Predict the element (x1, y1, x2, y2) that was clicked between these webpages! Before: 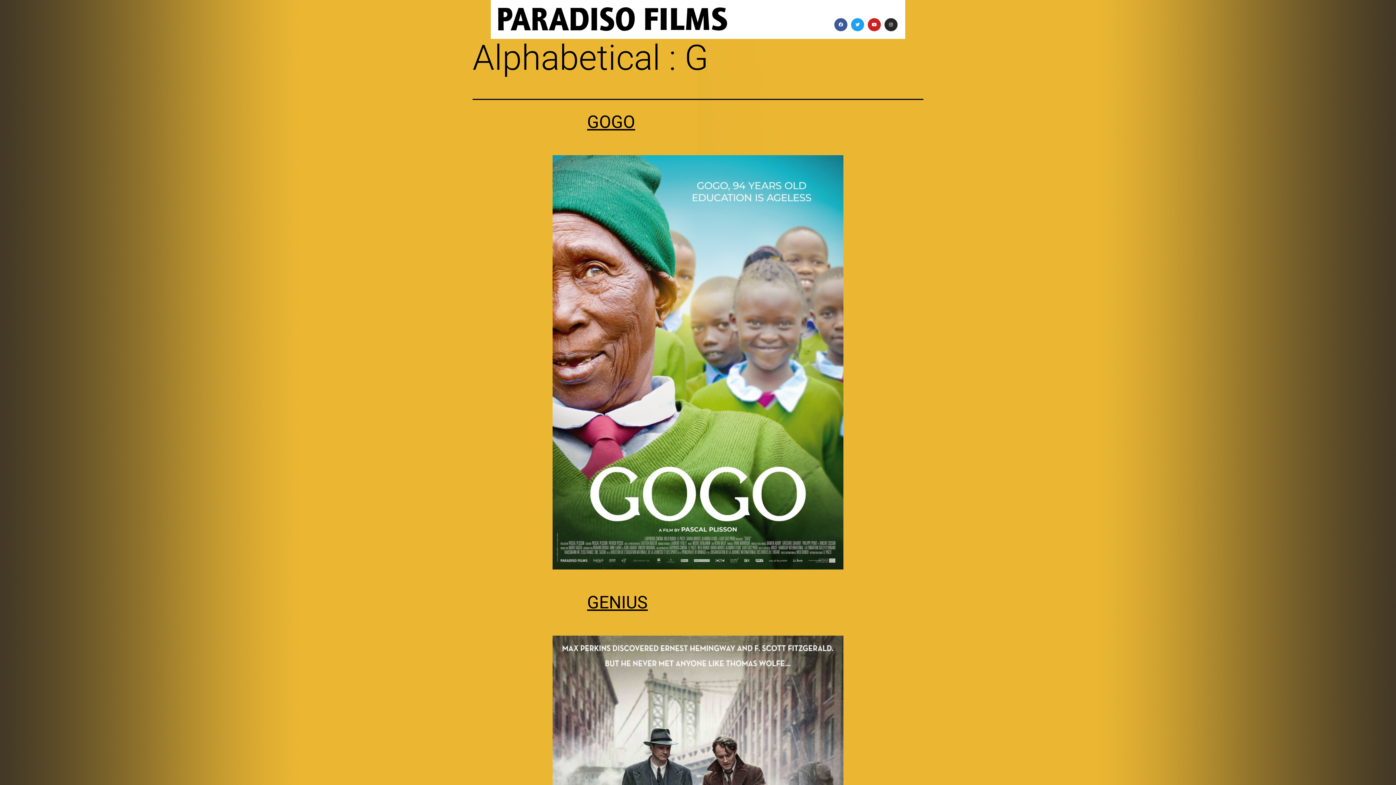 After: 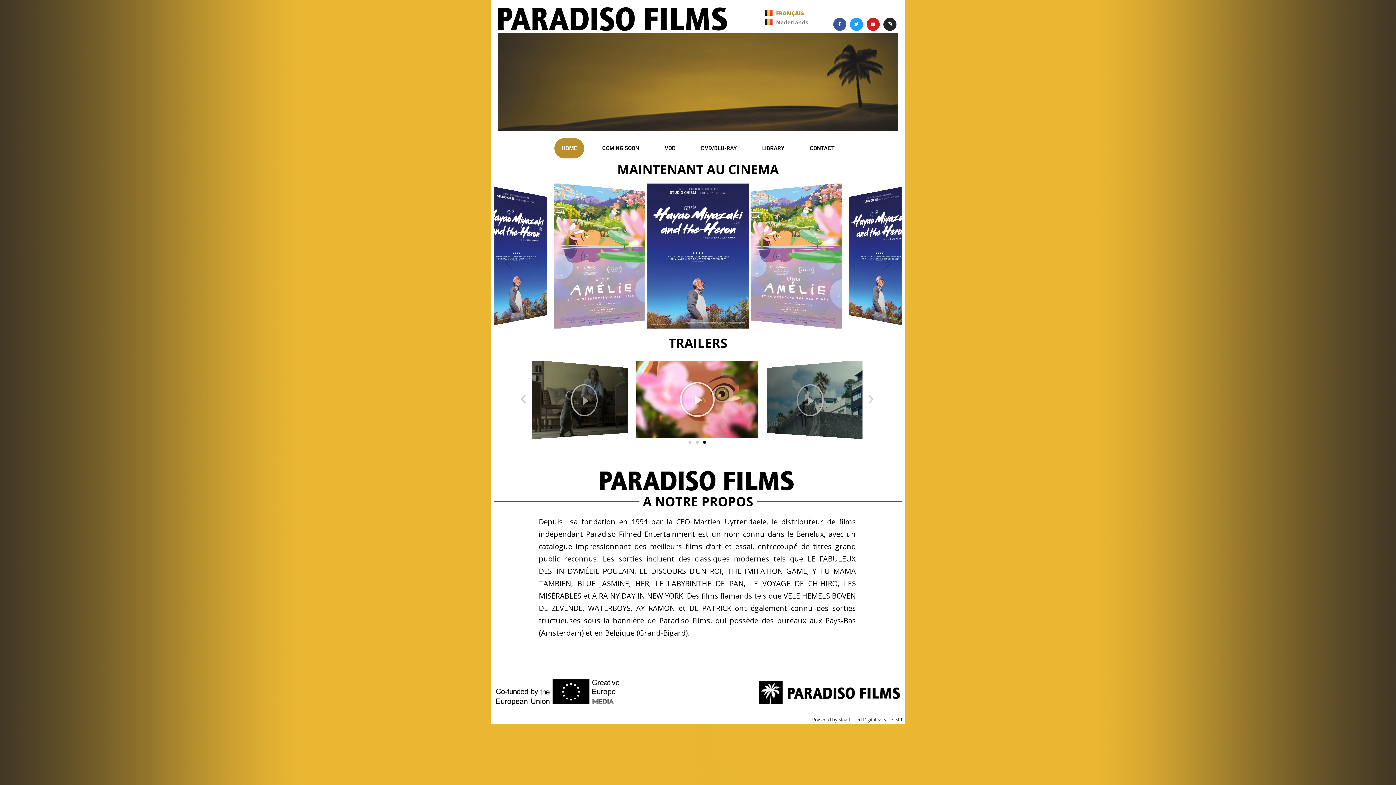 Action: bbox: (498, 7, 727, 30)